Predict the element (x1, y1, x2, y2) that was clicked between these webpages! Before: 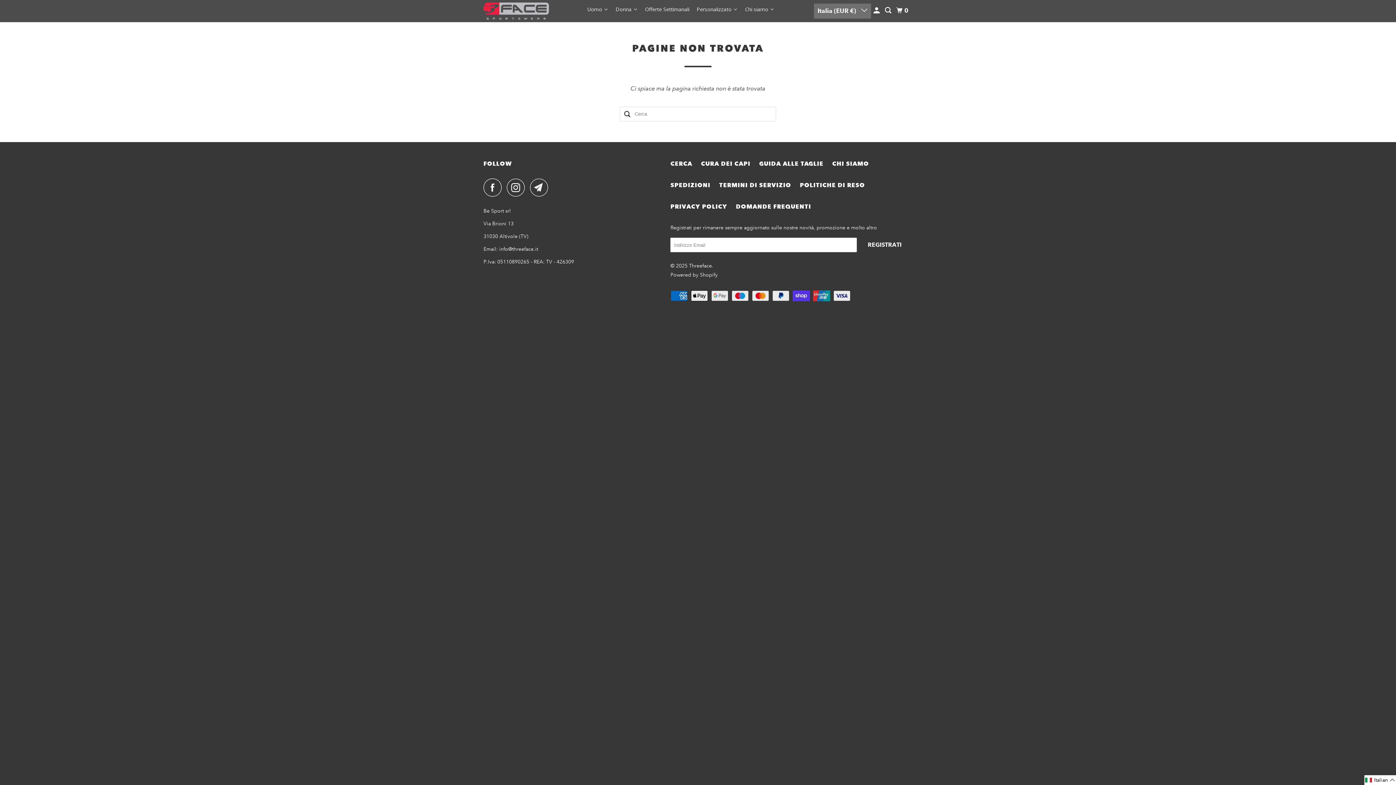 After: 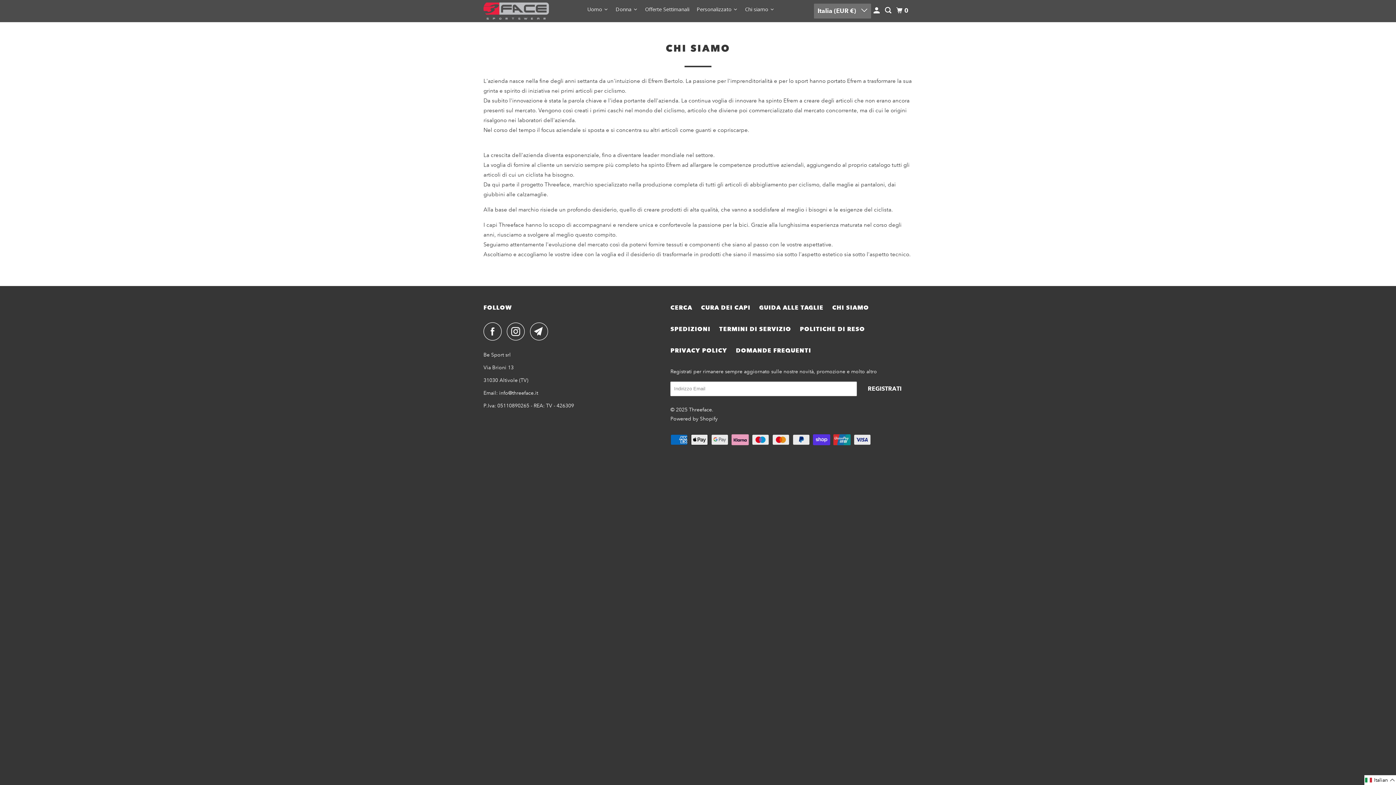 Action: bbox: (832, 158, 869, 168) label: CHI SIAMO